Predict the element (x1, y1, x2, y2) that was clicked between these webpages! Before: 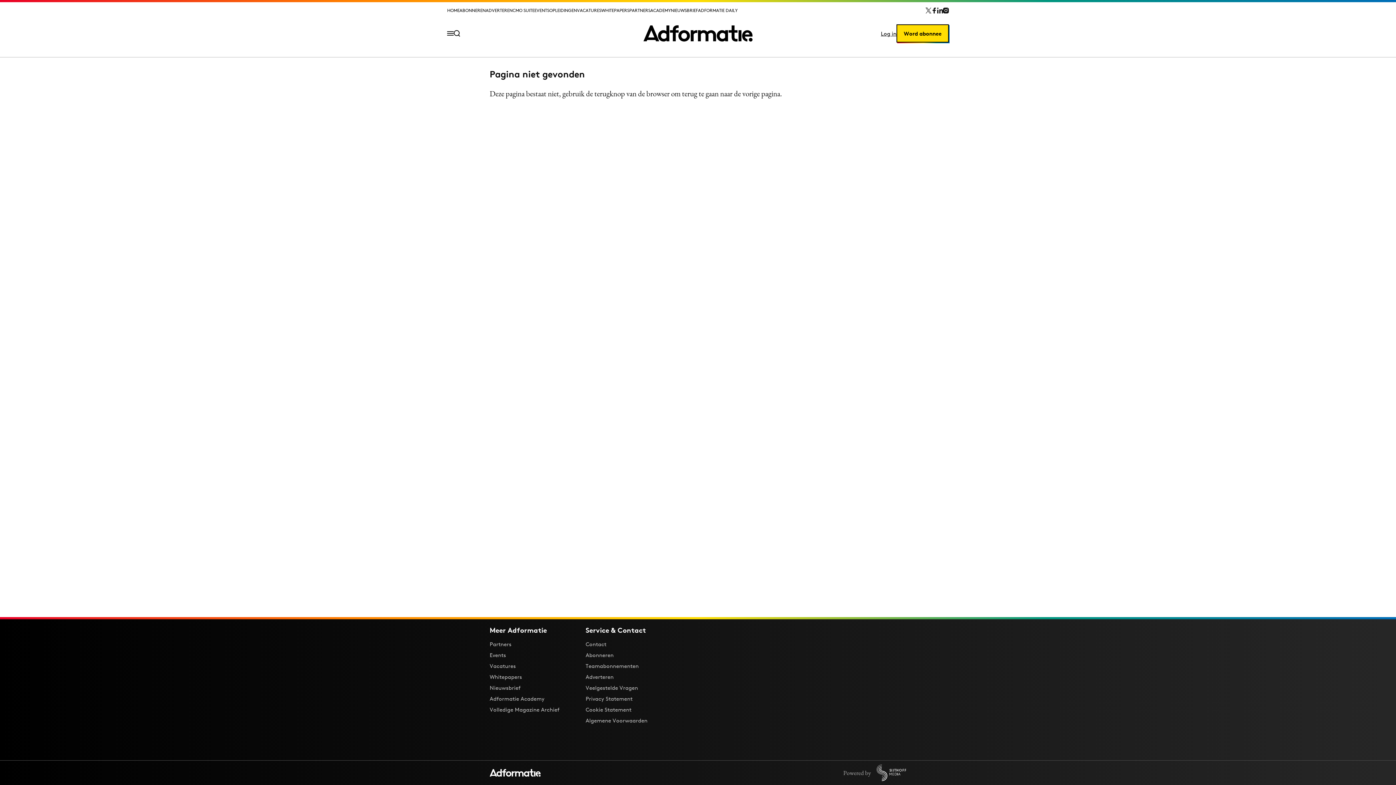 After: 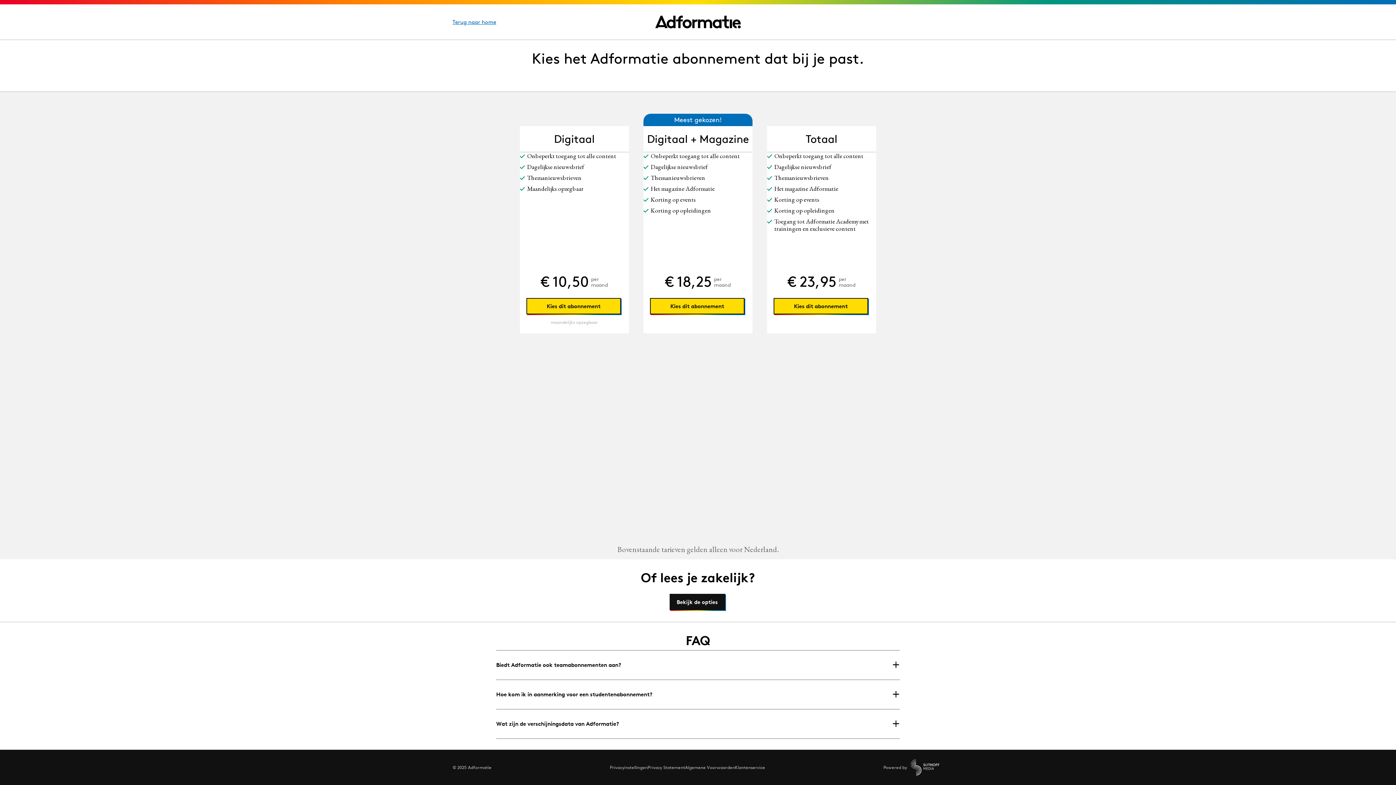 Action: label: Word abonnee bbox: (896, 35, 949, 53)